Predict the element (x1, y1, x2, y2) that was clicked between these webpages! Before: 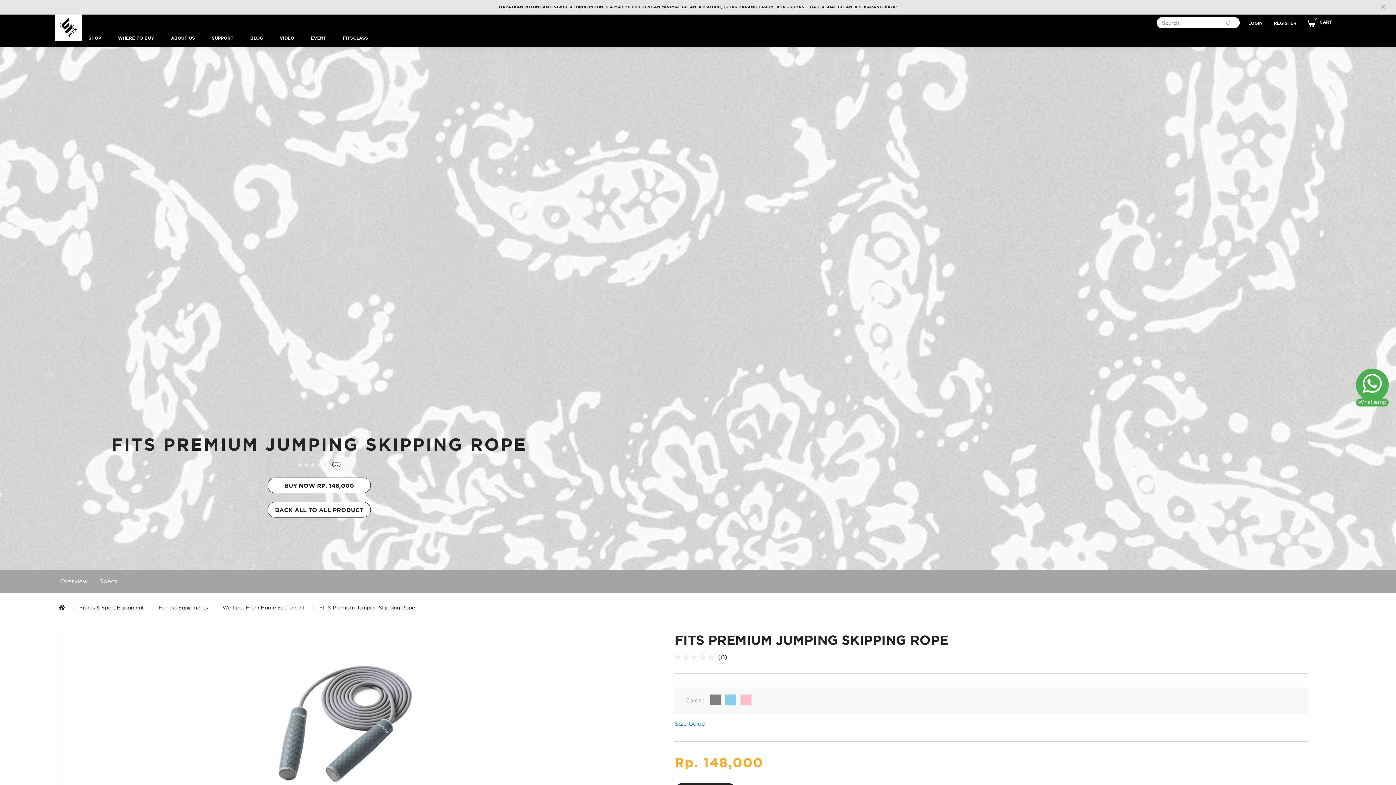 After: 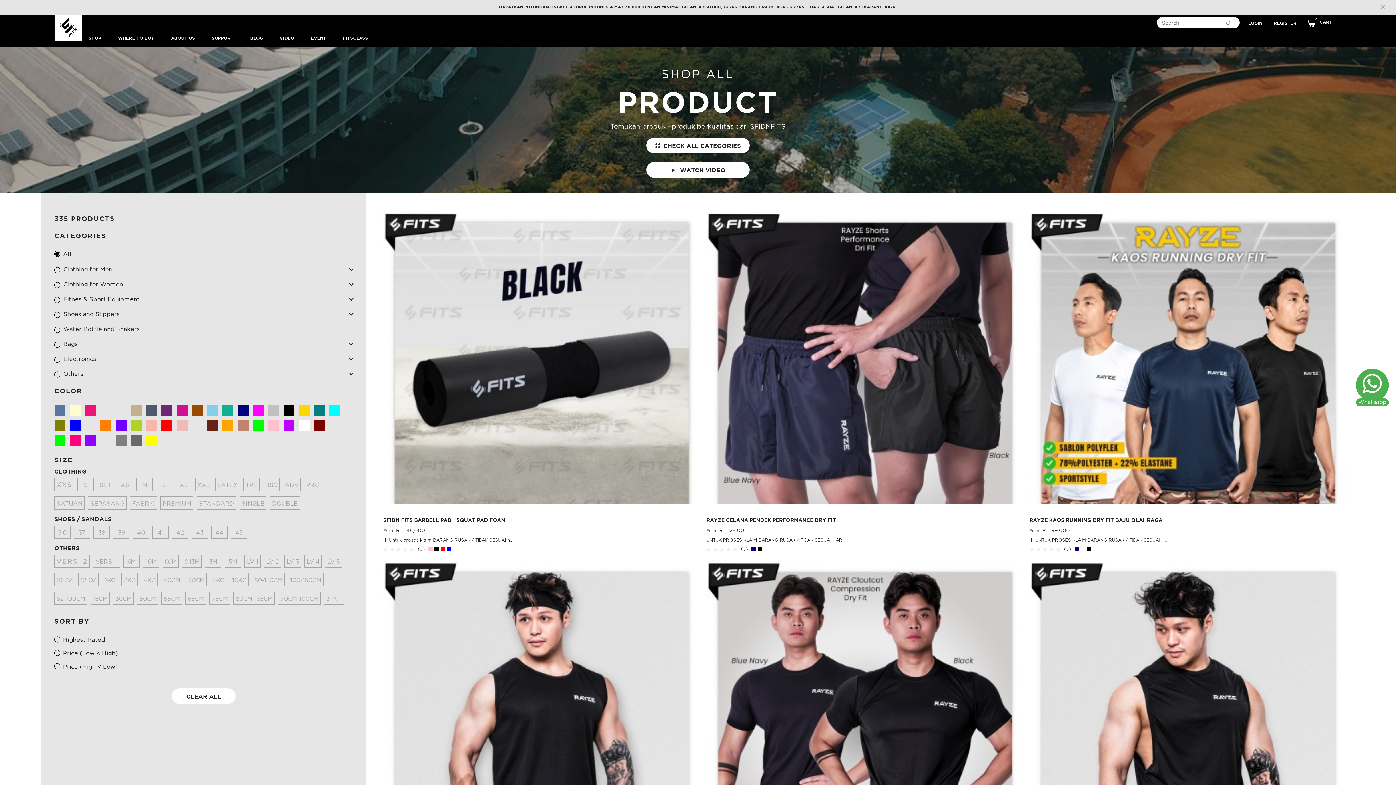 Action: label: BACK ALL TO ALL PRODUCT bbox: (267, 502, 370, 517)